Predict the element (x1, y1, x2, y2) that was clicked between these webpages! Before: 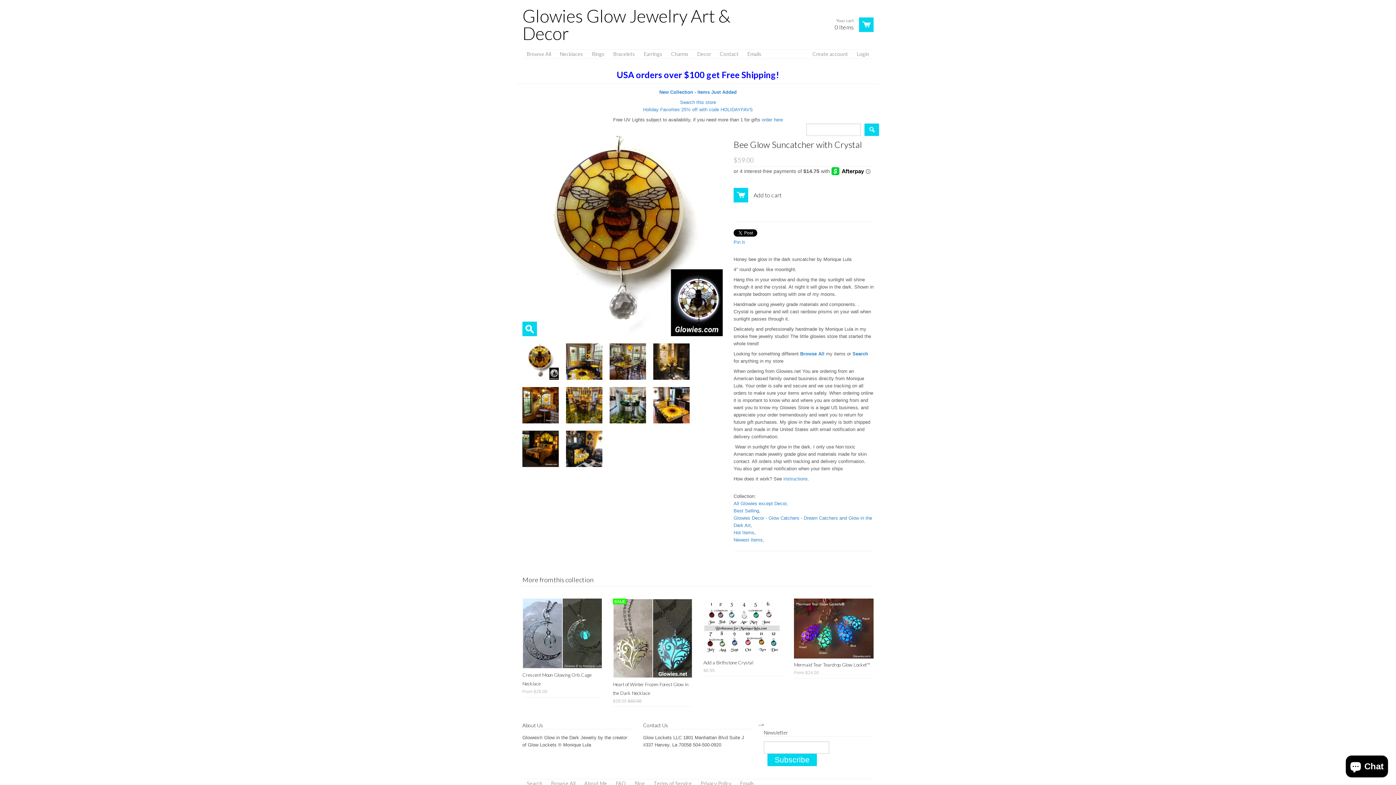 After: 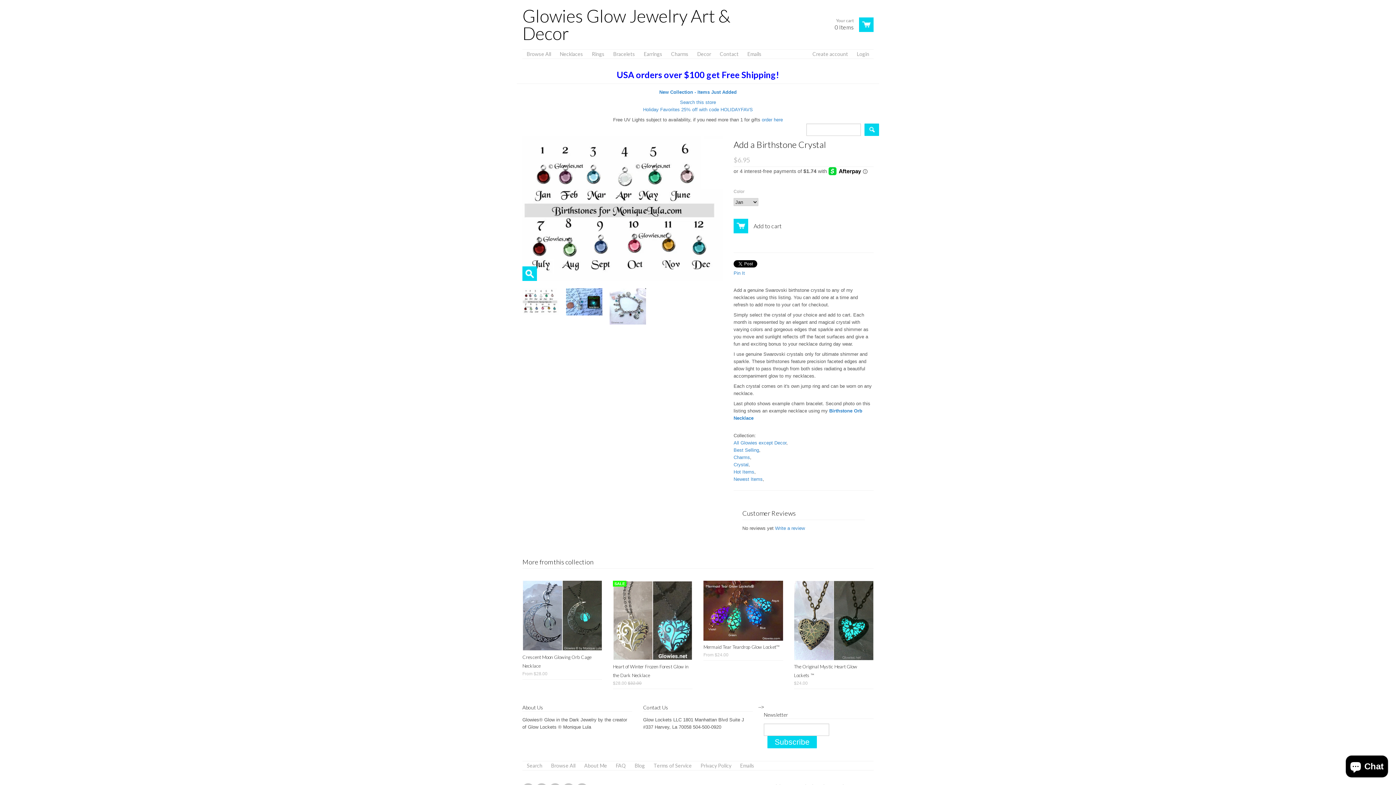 Action: bbox: (703, 599, 783, 656)